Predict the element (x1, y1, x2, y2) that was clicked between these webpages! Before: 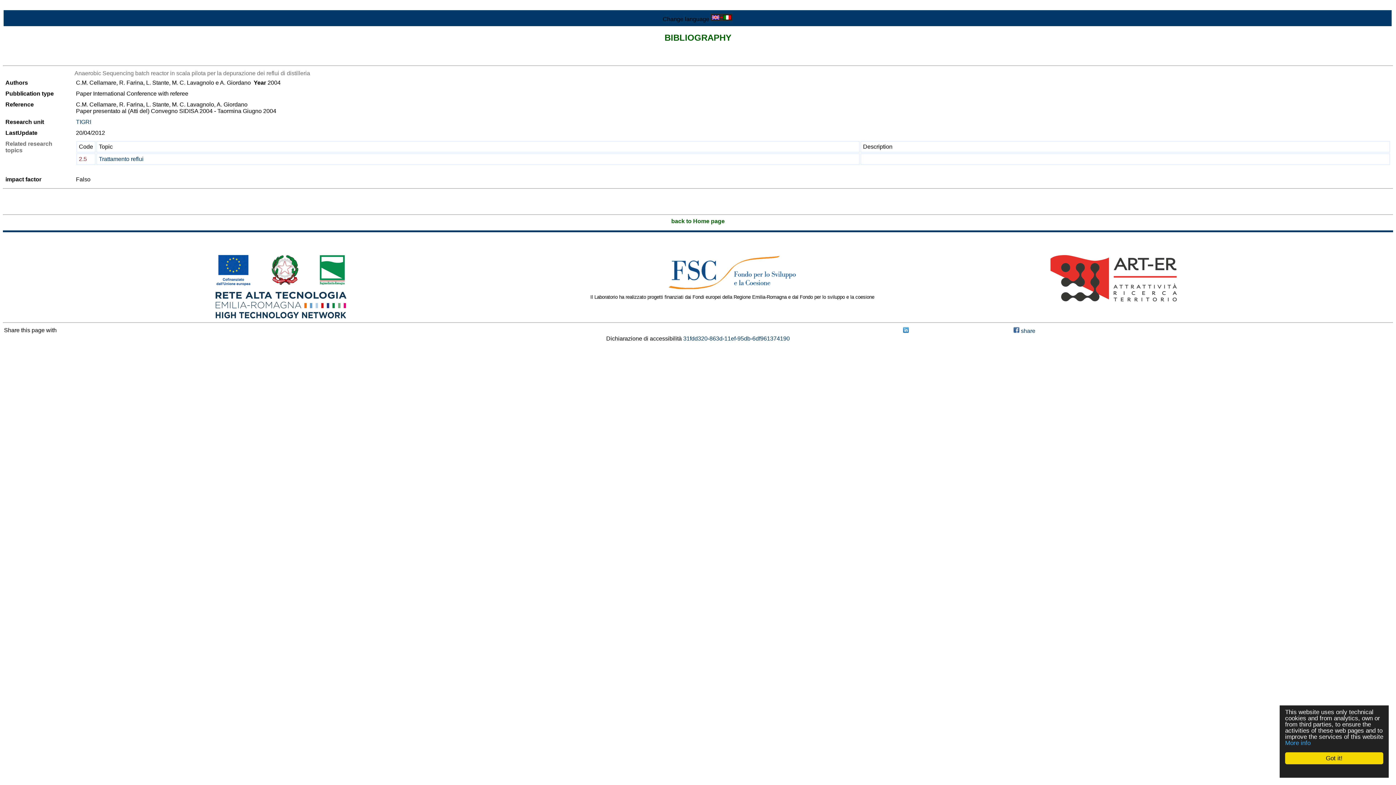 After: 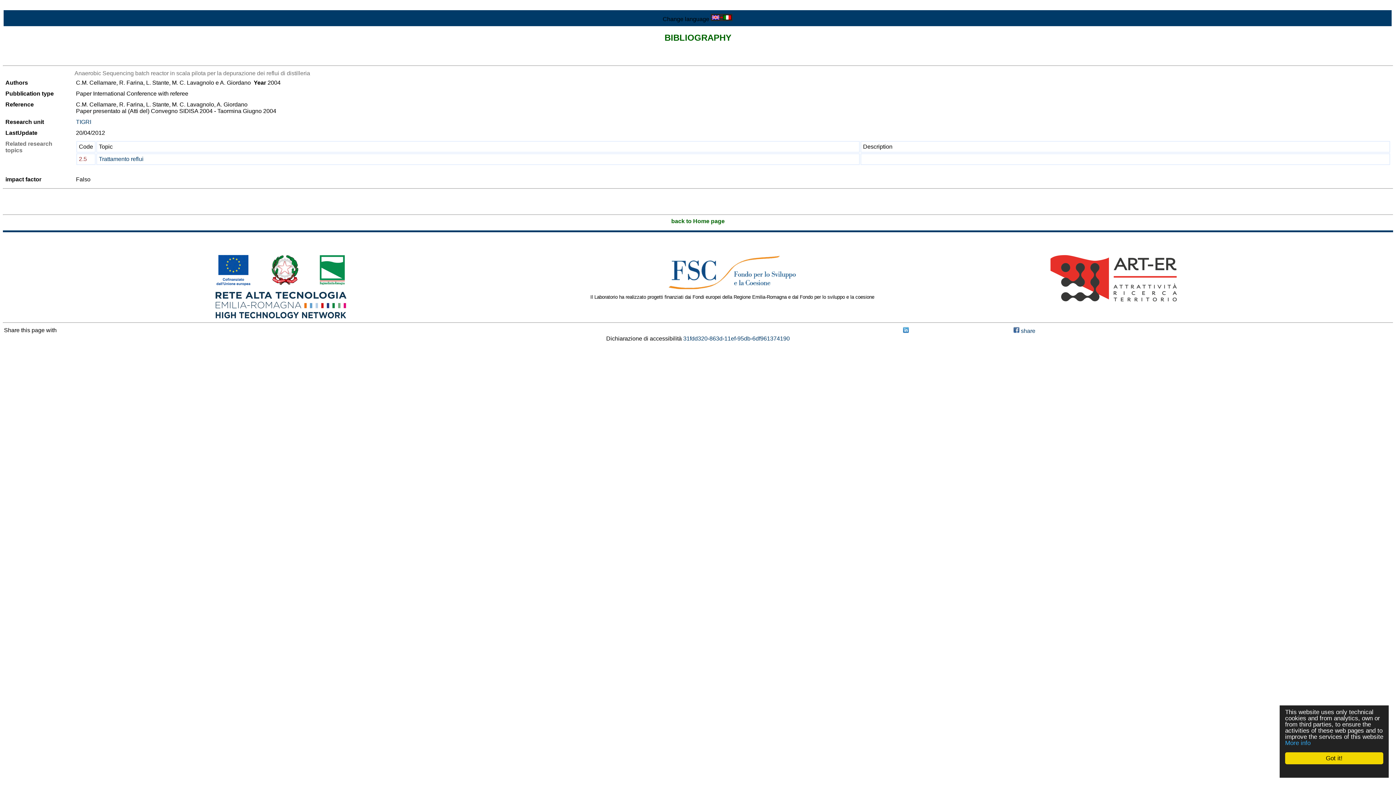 Action: bbox: (215, 313, 346, 319)